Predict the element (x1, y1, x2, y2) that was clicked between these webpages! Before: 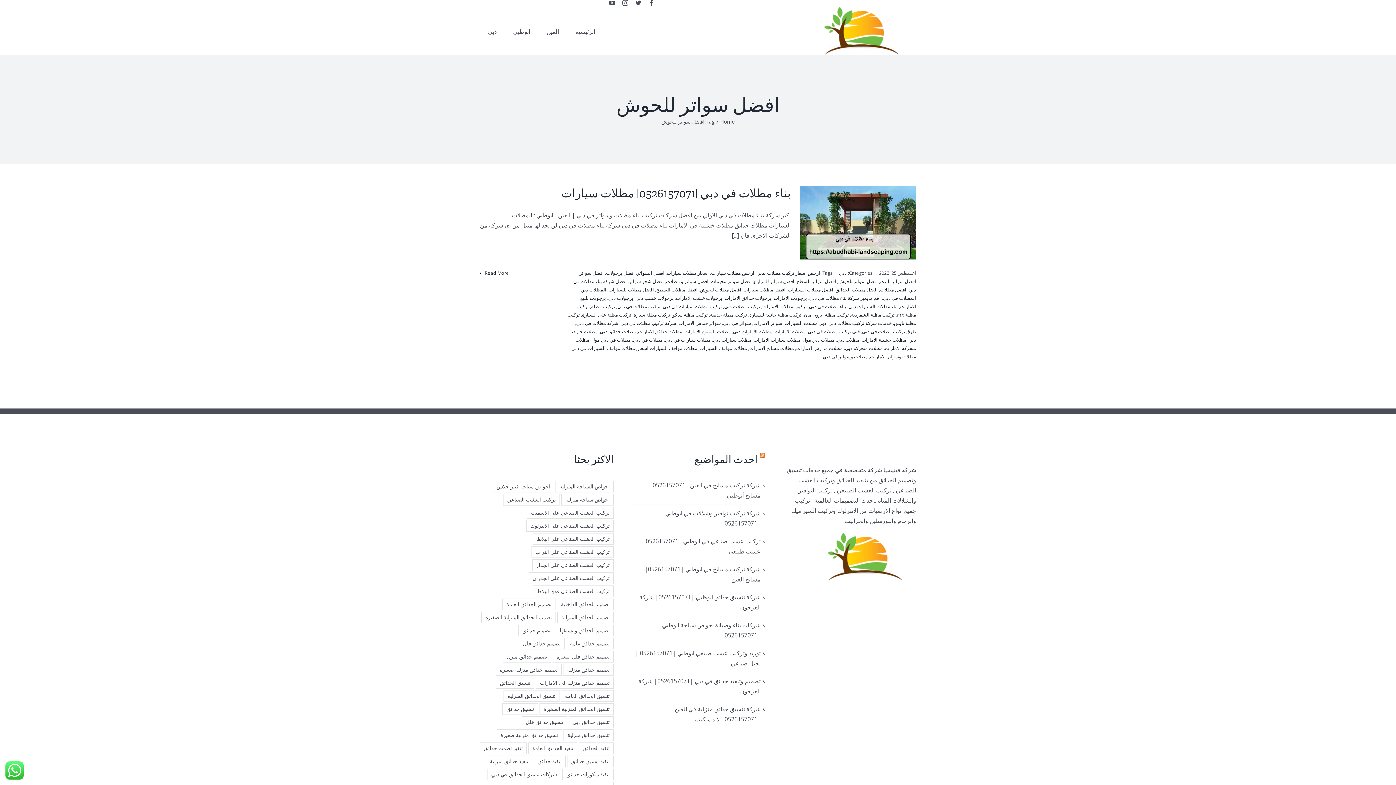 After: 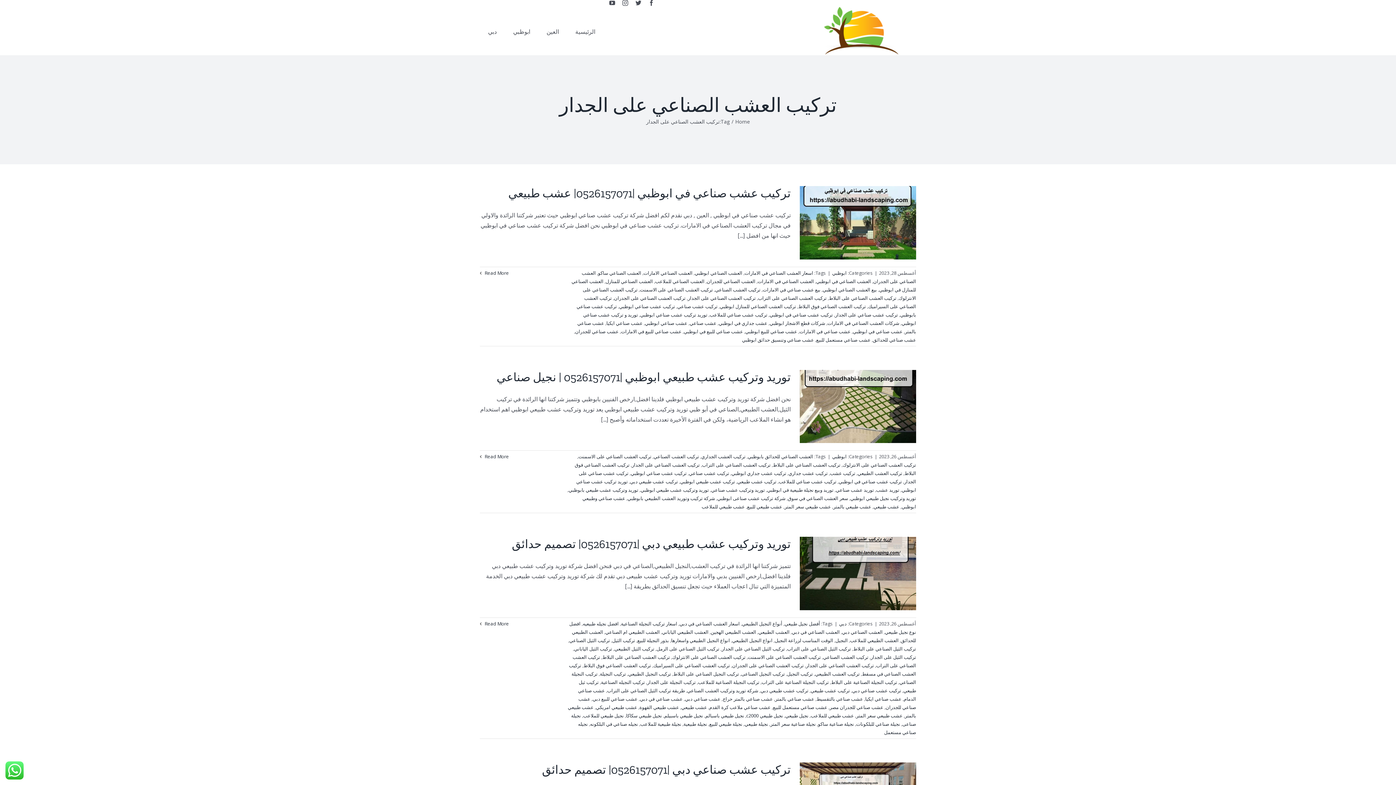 Action: bbox: (532, 559, 613, 571) label: تركيب العشب الصناعي على الجدار (5 عناصر)